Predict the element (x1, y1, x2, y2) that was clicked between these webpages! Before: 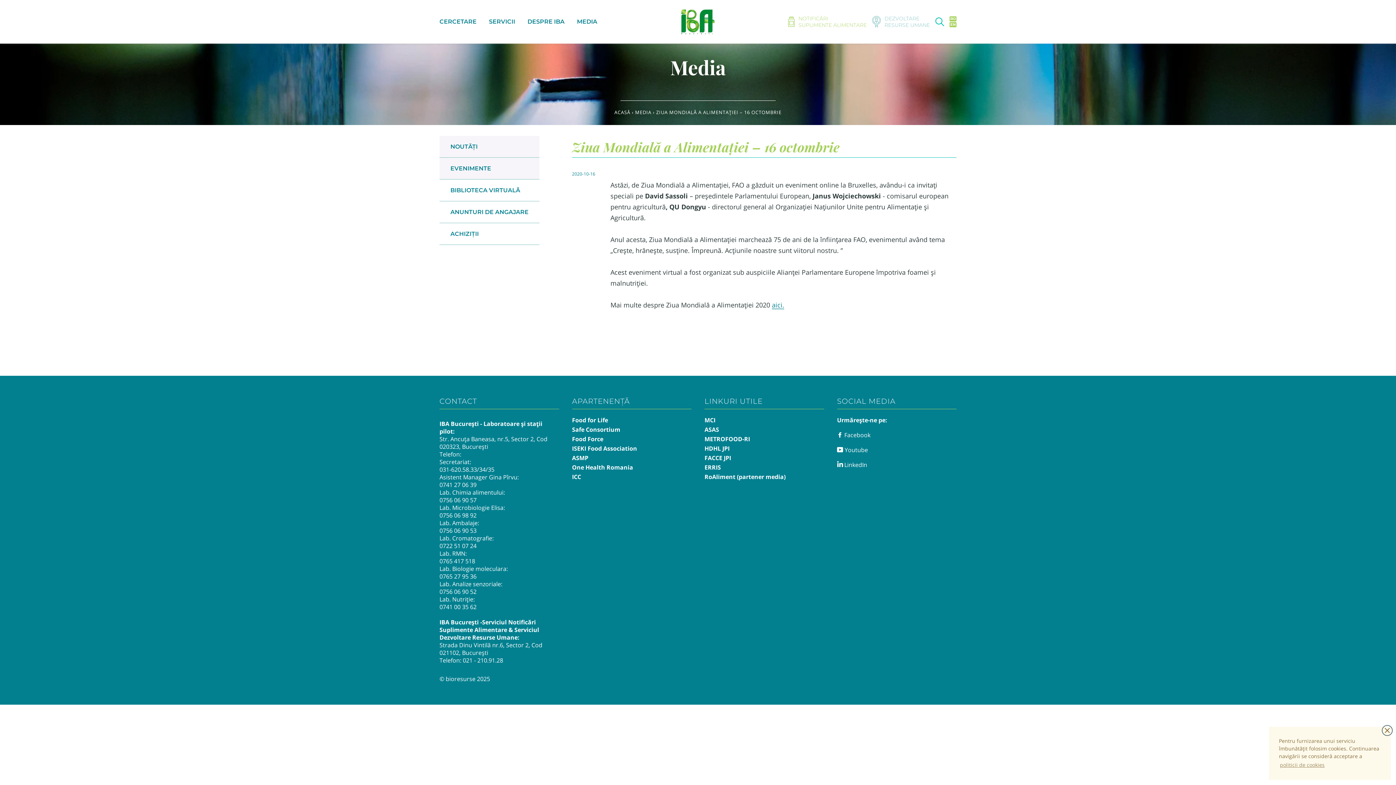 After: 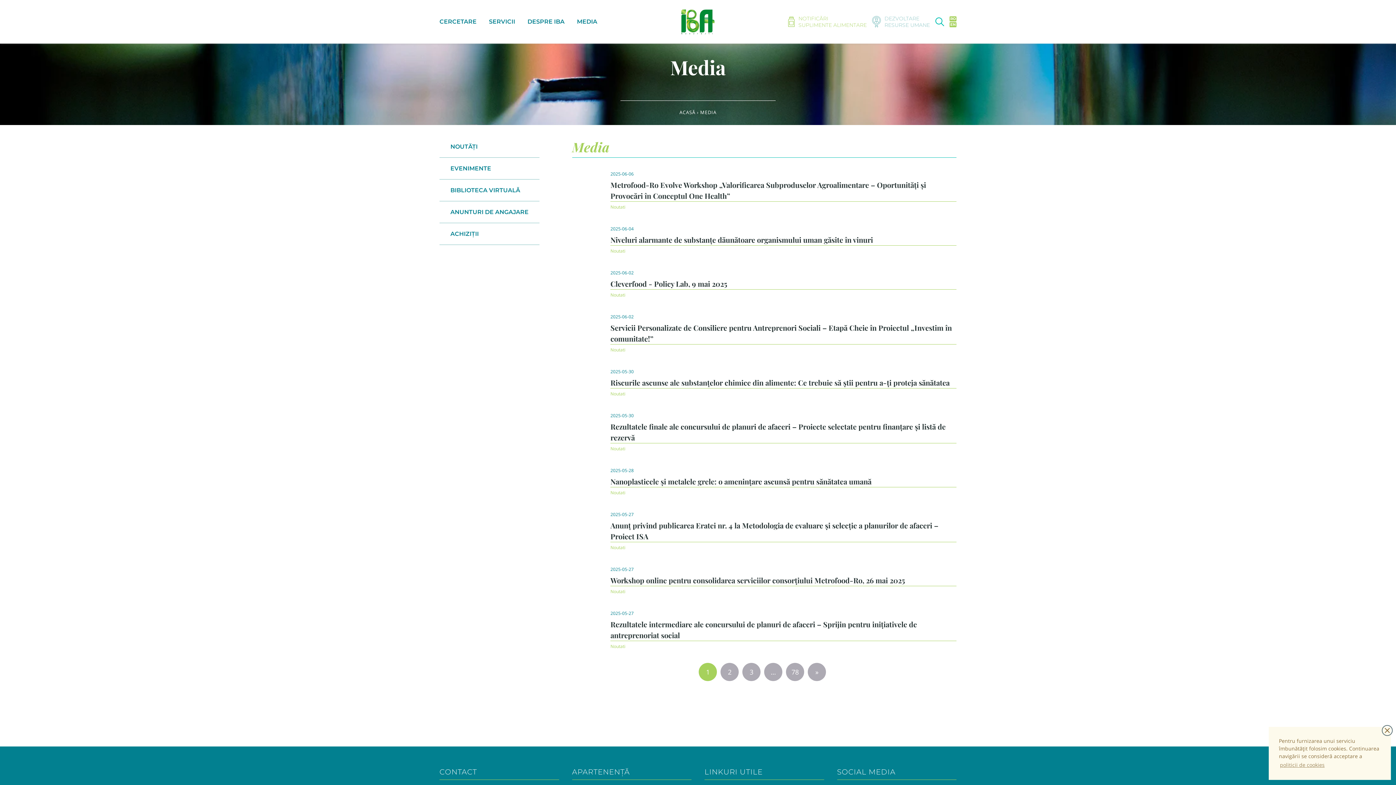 Action: label: MEDIA bbox: (635, 107, 651, 117)